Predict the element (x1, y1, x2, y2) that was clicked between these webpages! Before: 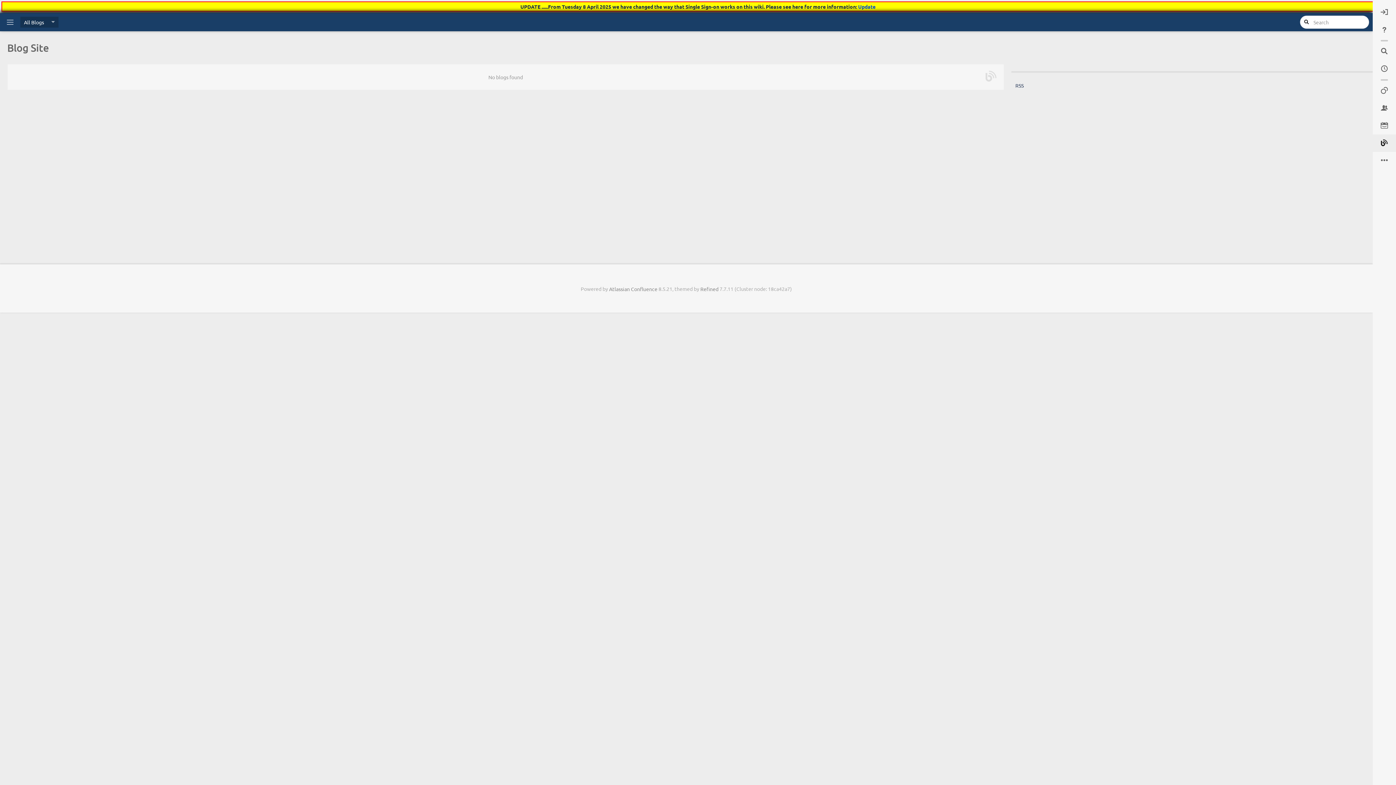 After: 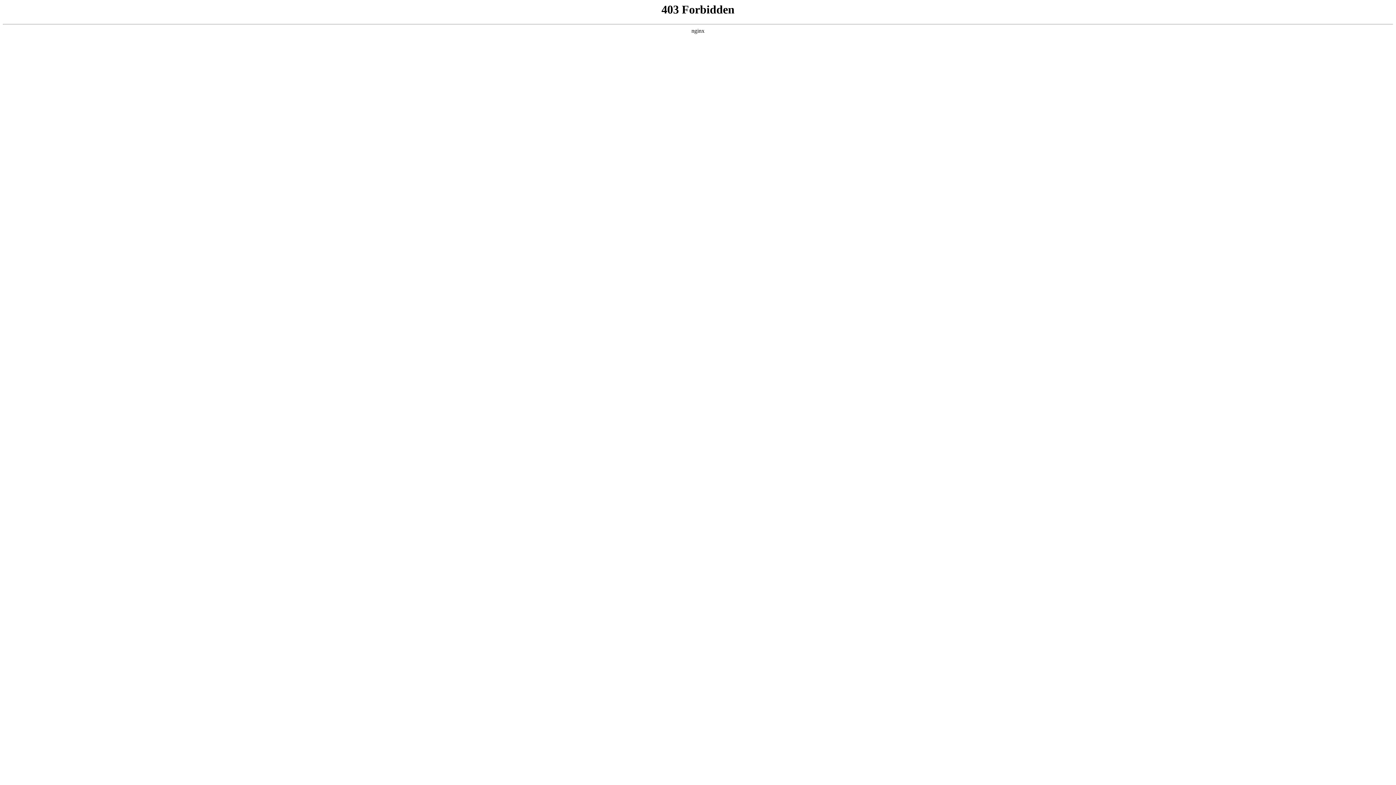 Action: bbox: (1373, 117, 1396, 134)